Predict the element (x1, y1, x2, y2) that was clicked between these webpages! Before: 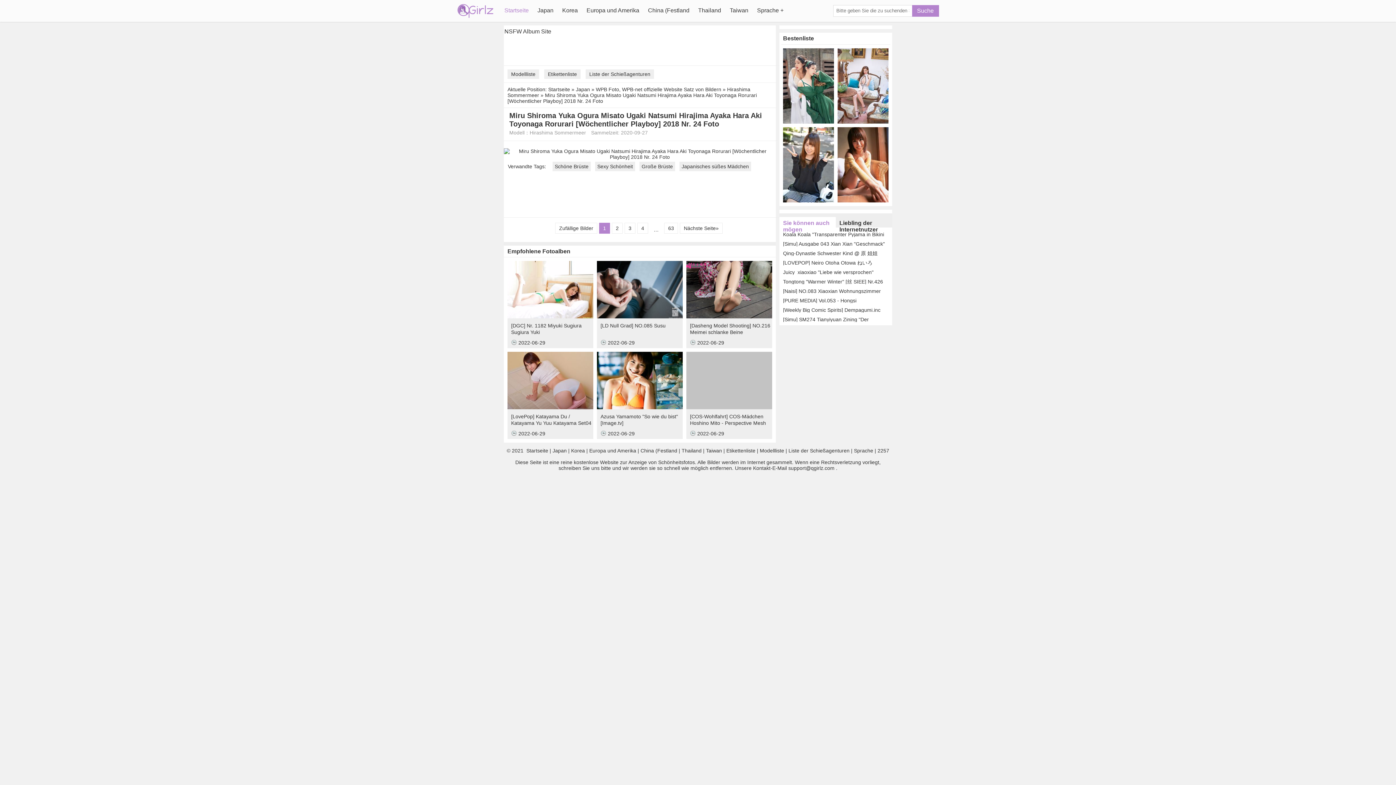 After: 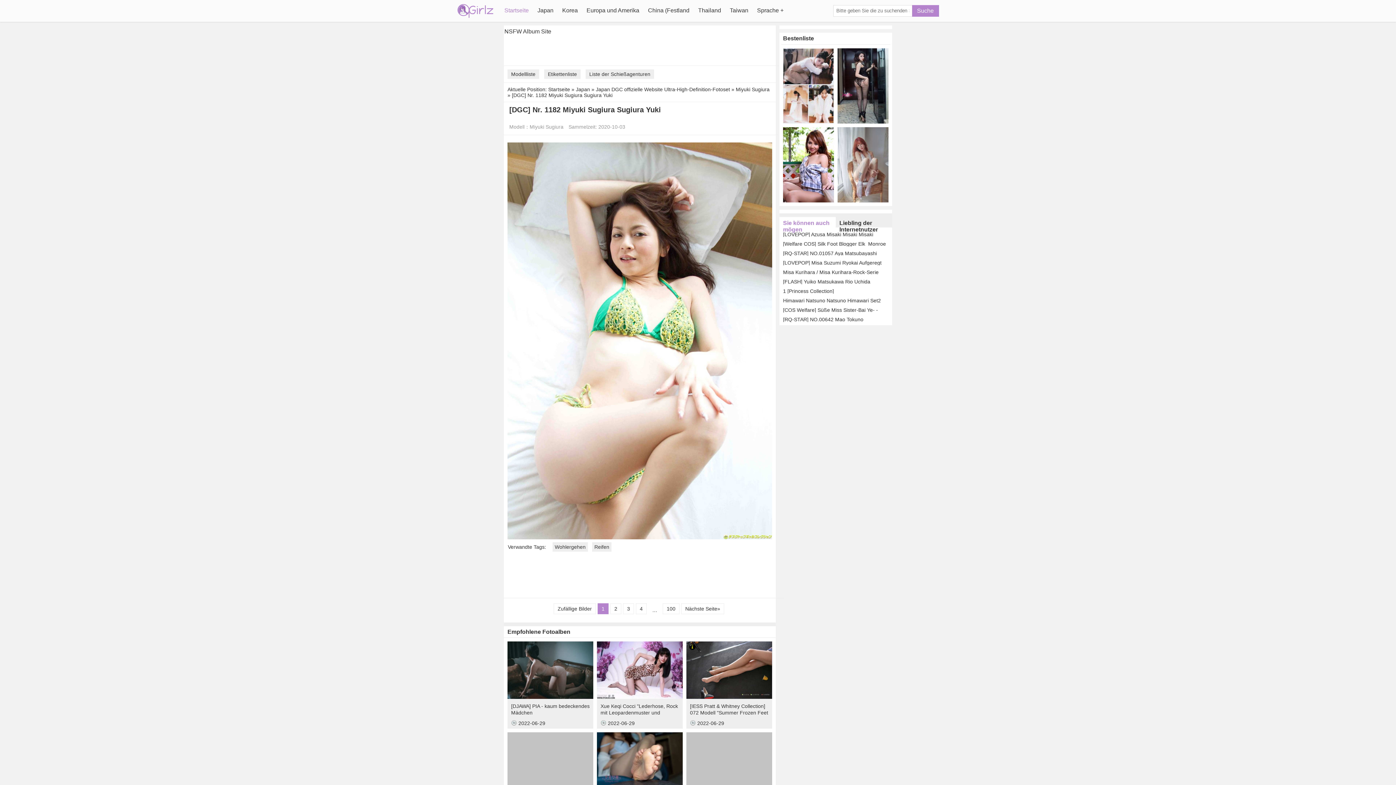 Action: bbox: (511, 322, 593, 328) label: [DGC] Nr. 1182 Miyuki Sugiura Sugiura Yuki